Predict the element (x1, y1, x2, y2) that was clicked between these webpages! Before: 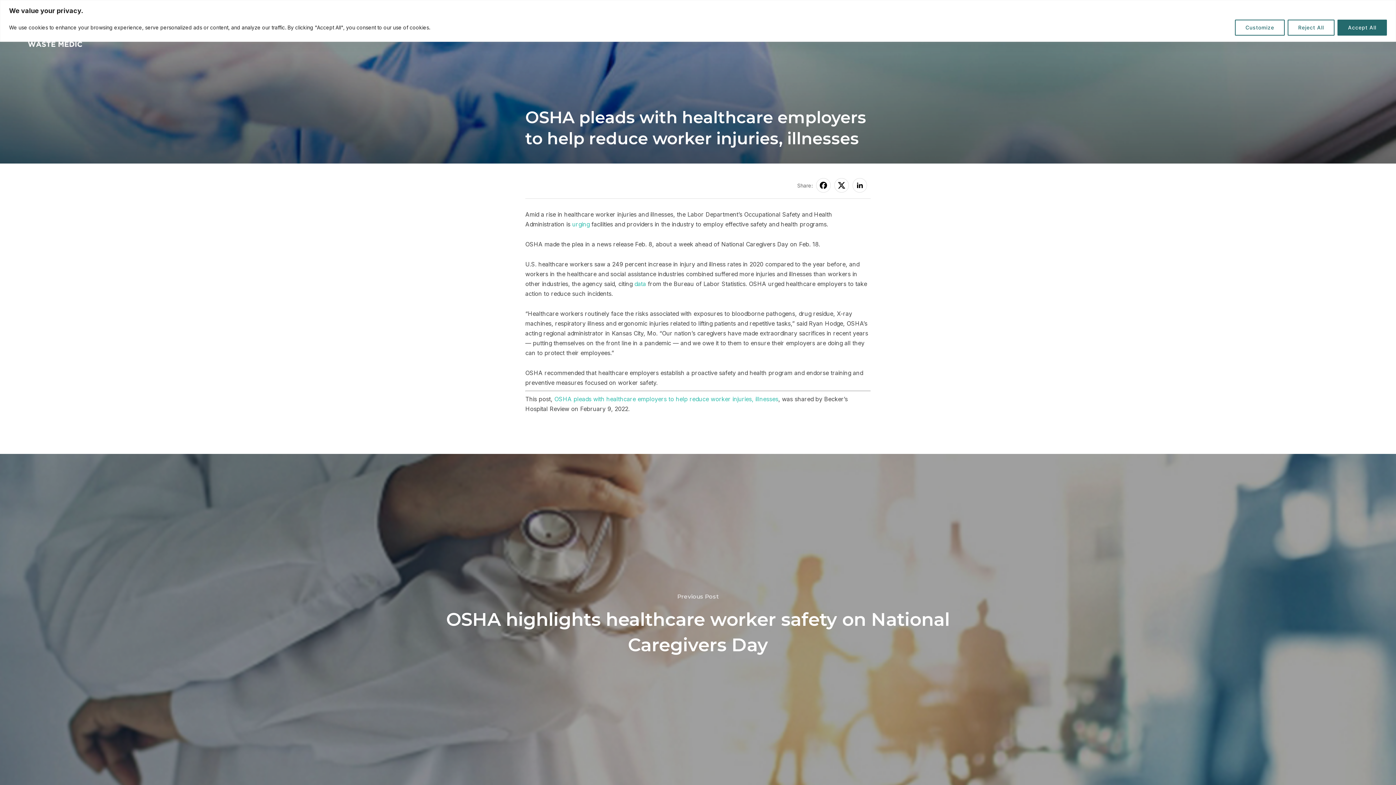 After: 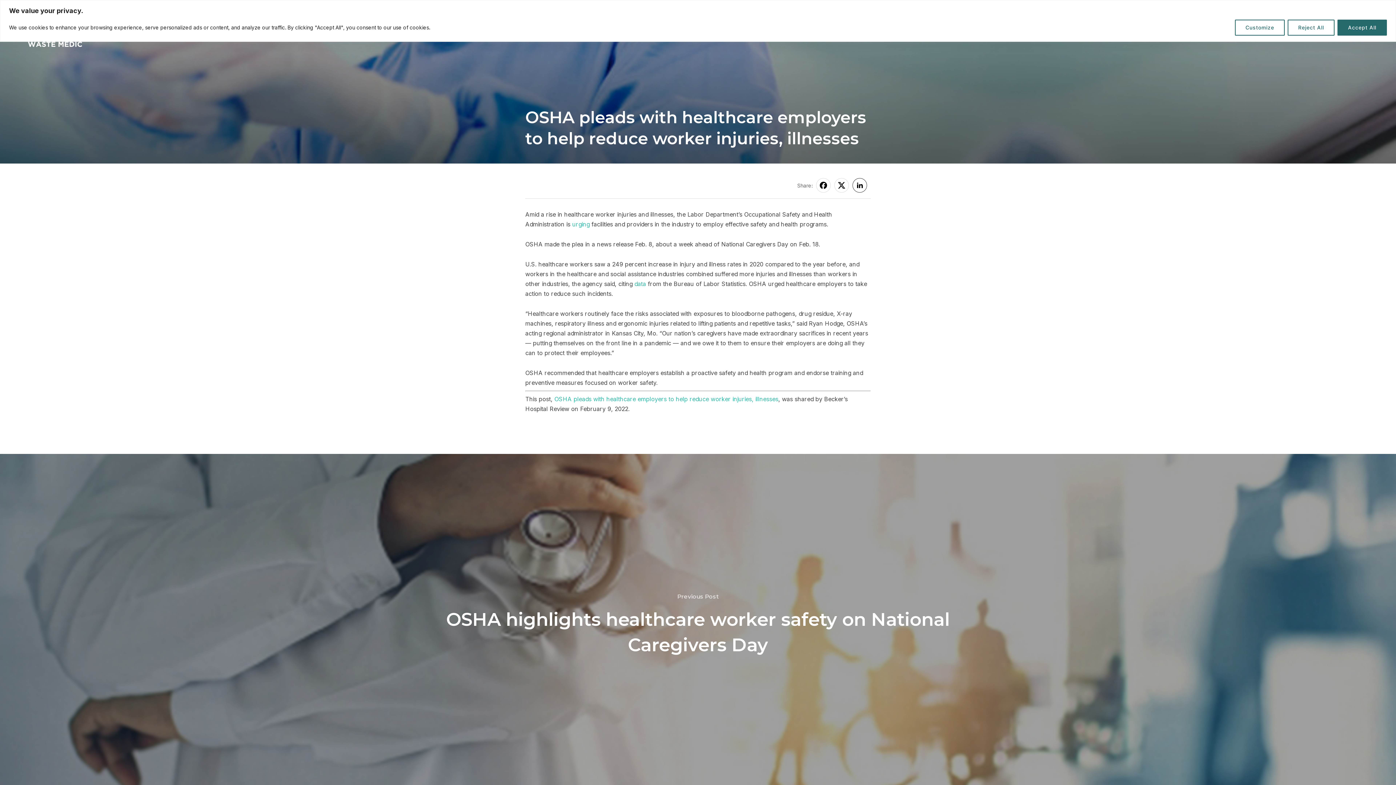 Action: bbox: (852, 178, 867, 192)